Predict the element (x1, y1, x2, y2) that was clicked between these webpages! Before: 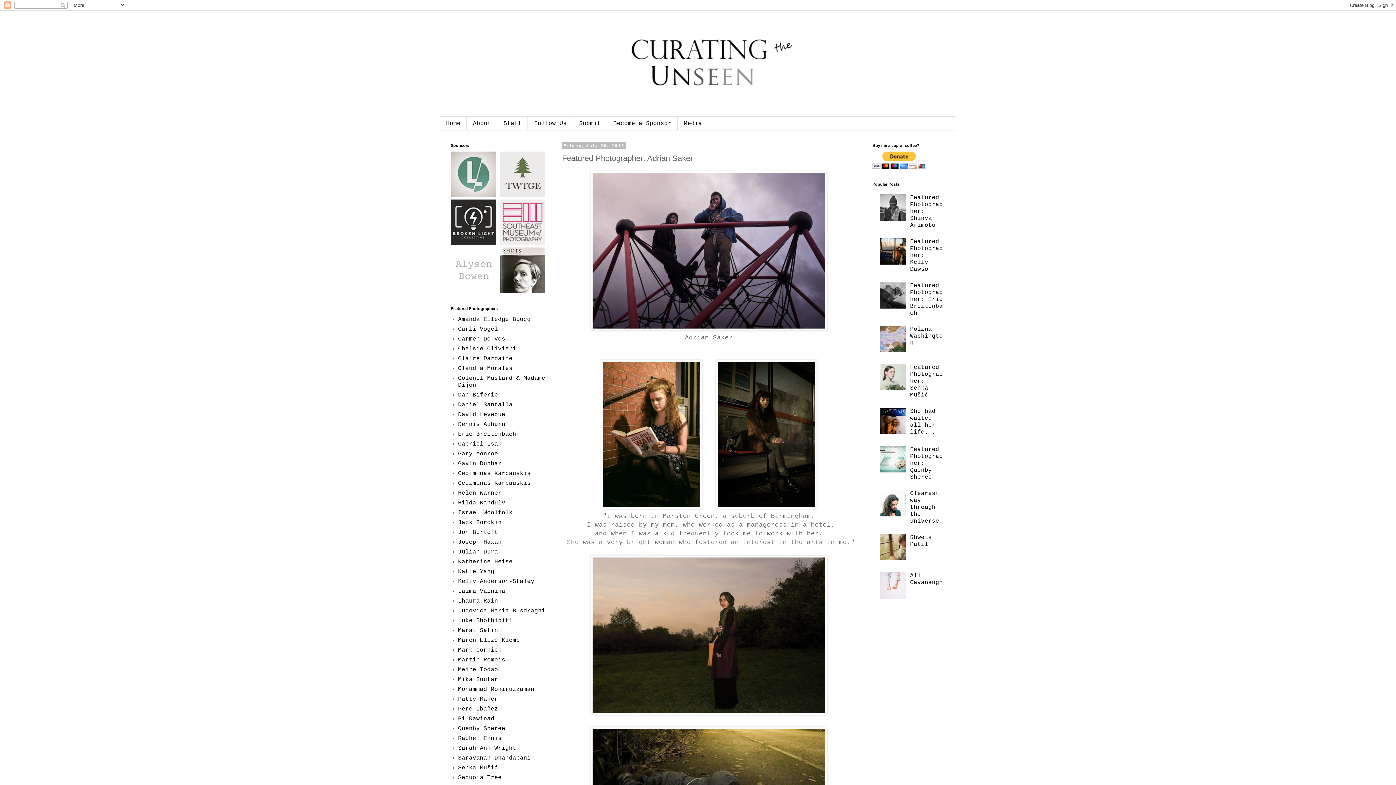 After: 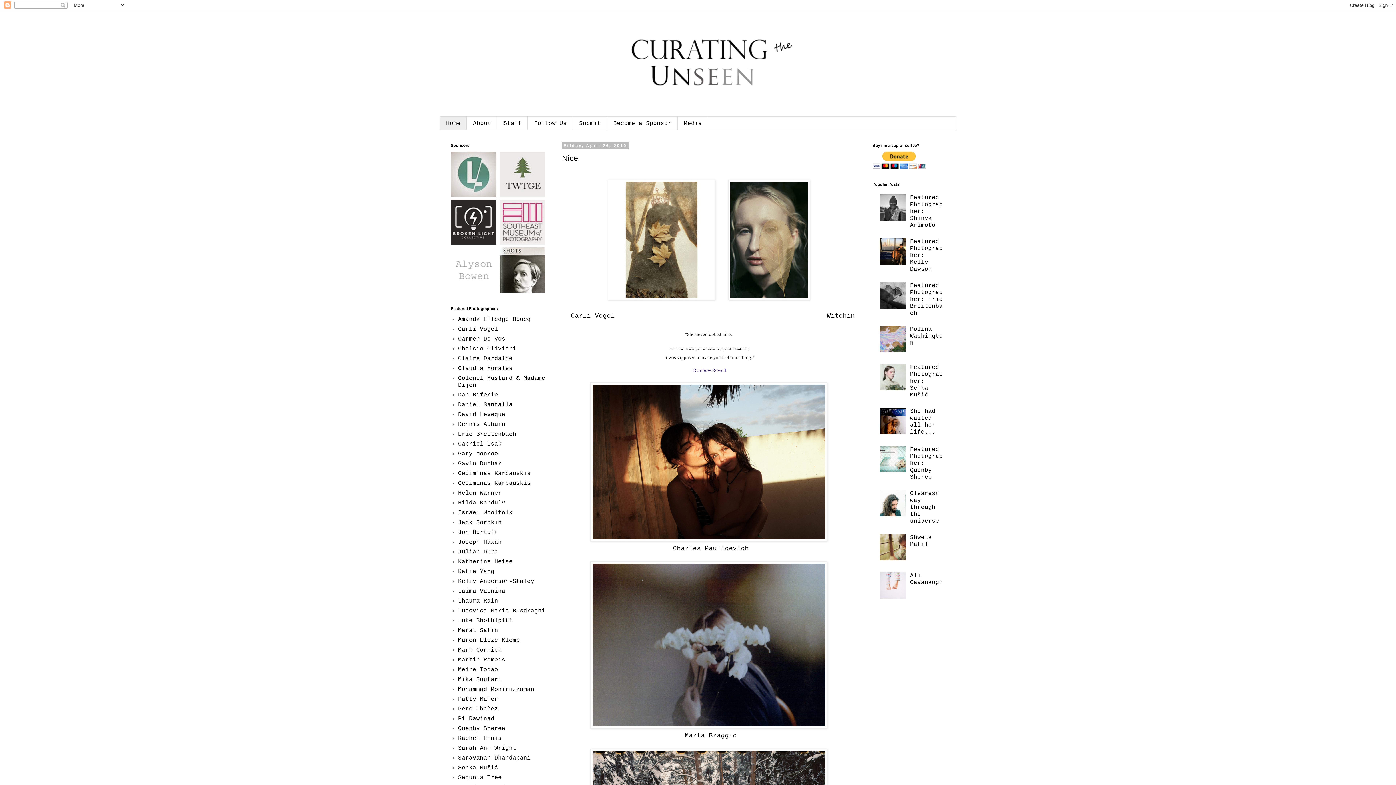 Action: bbox: (440, 116, 466, 130) label: Home